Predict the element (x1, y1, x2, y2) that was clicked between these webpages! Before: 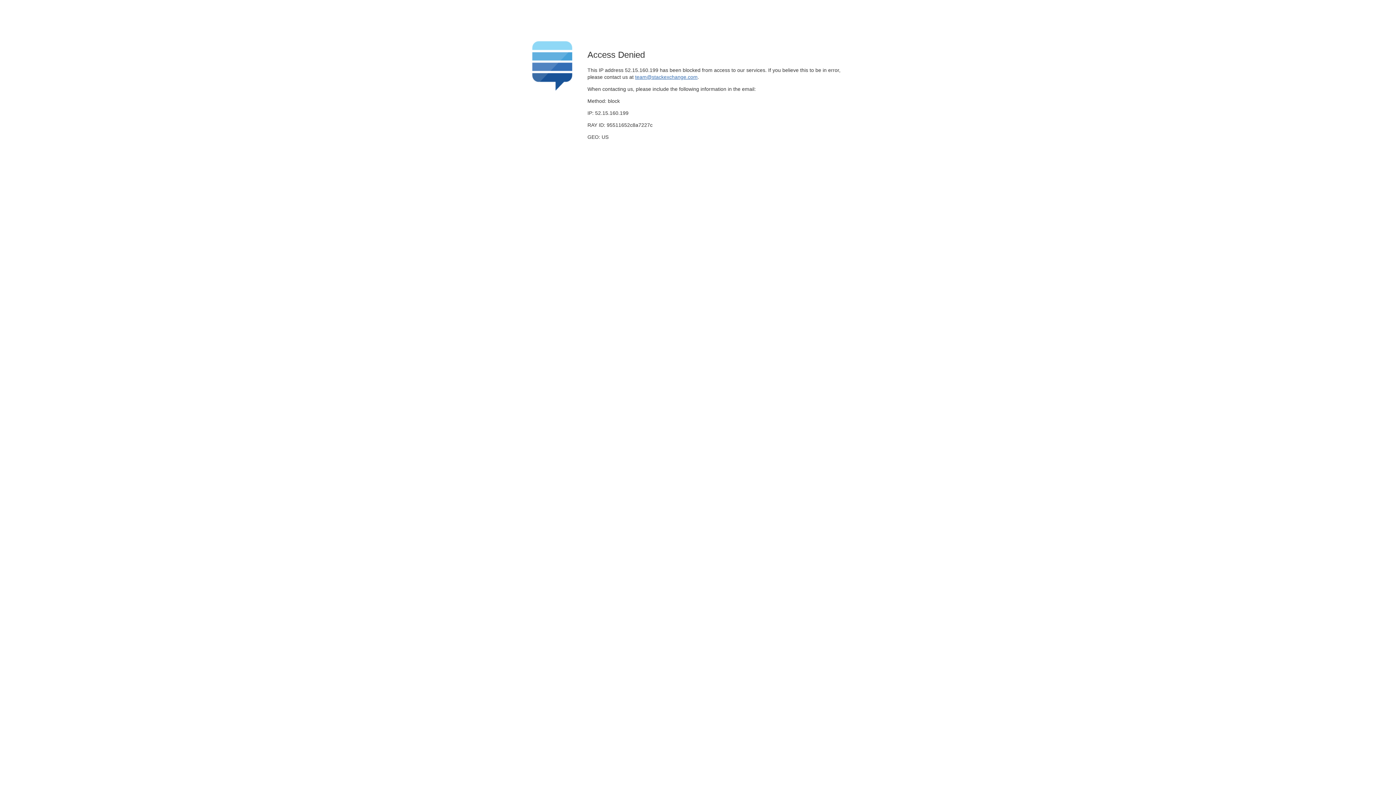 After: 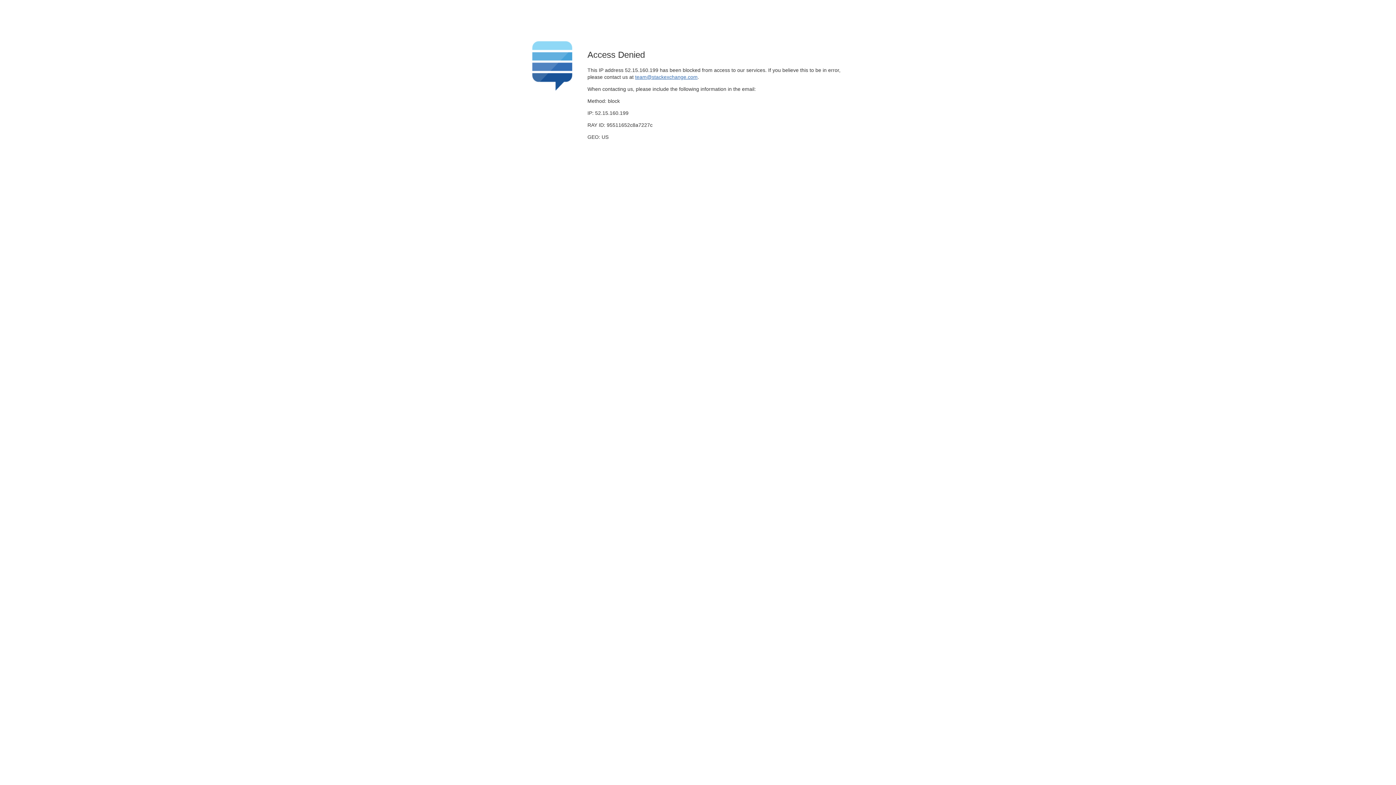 Action: label: team@stackexchange.com bbox: (635, 74, 697, 79)